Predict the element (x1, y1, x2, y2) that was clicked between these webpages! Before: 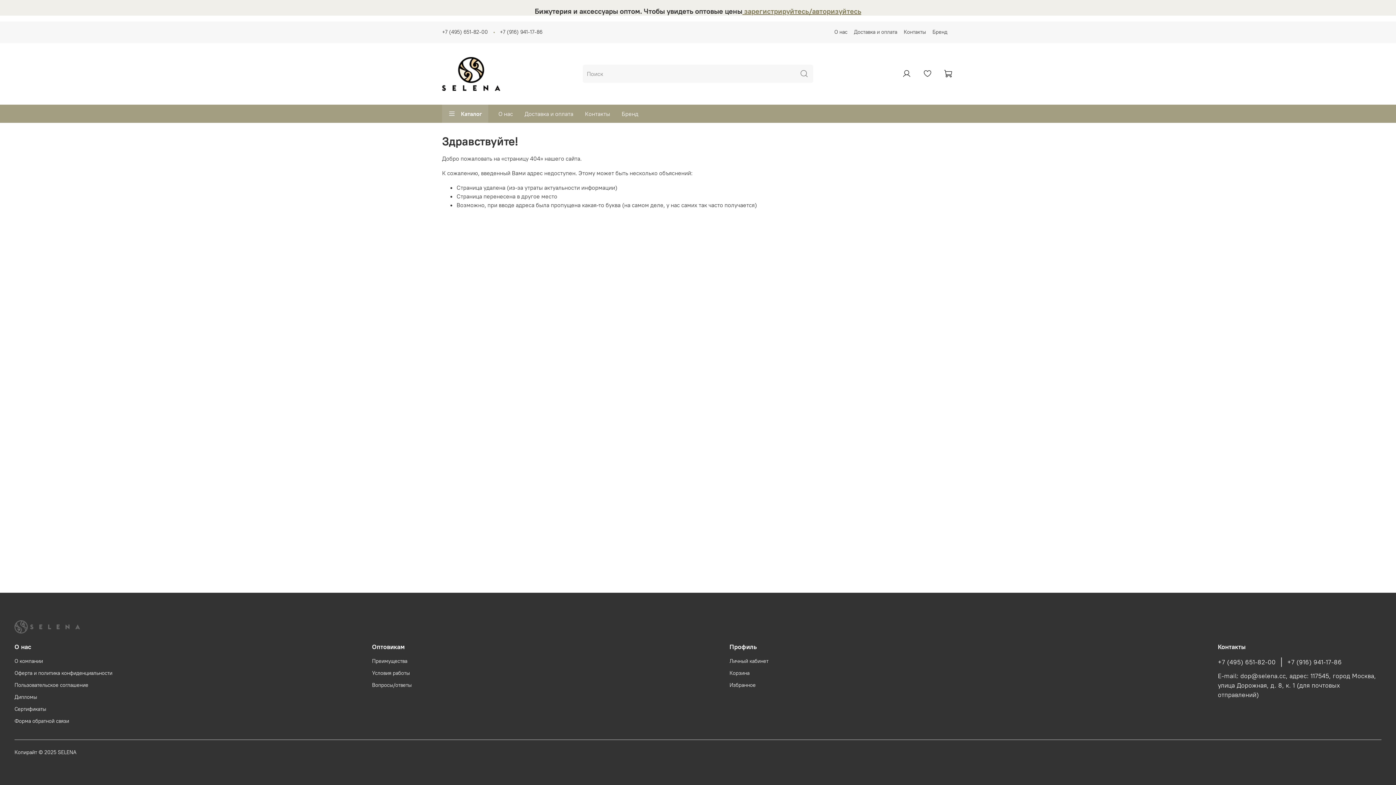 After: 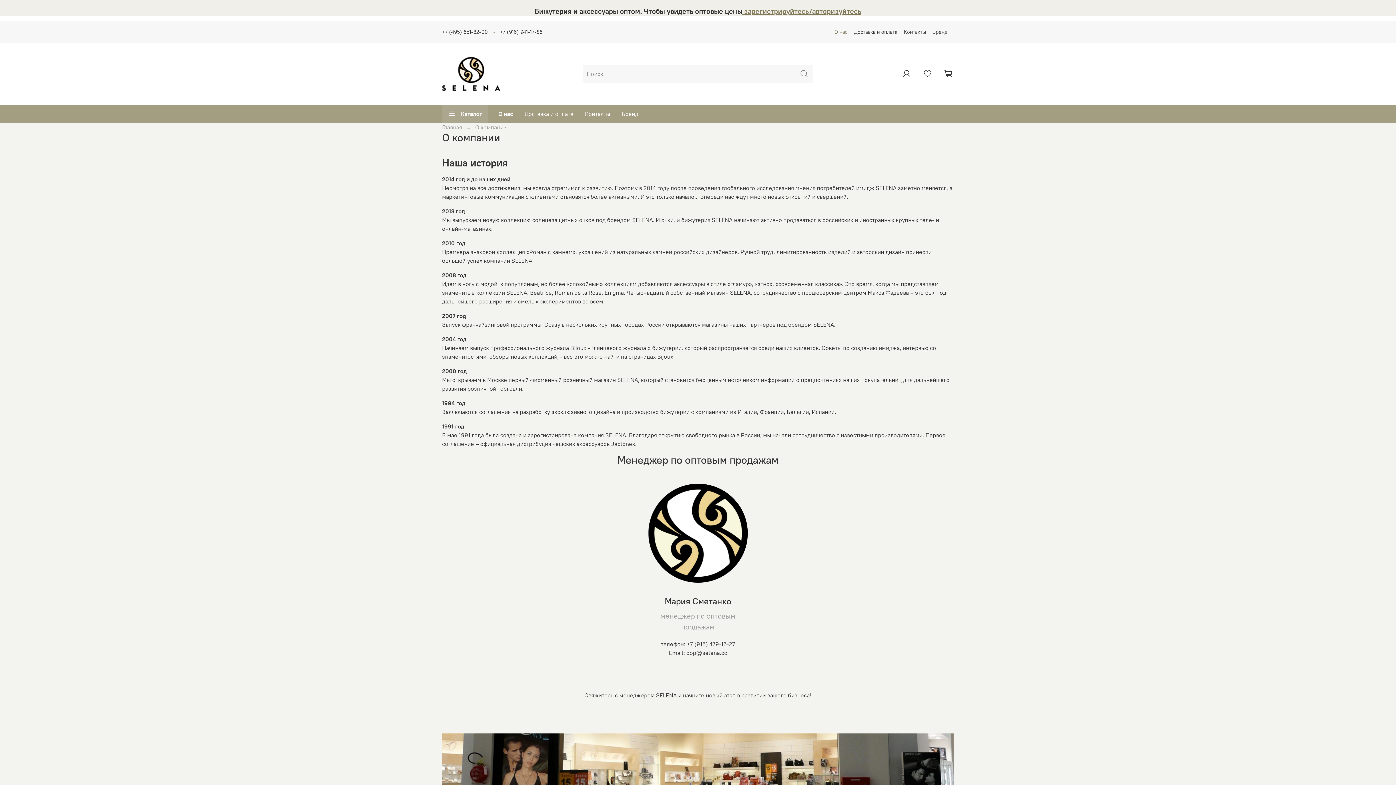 Action: label: О нас bbox: (492, 104, 518, 123)